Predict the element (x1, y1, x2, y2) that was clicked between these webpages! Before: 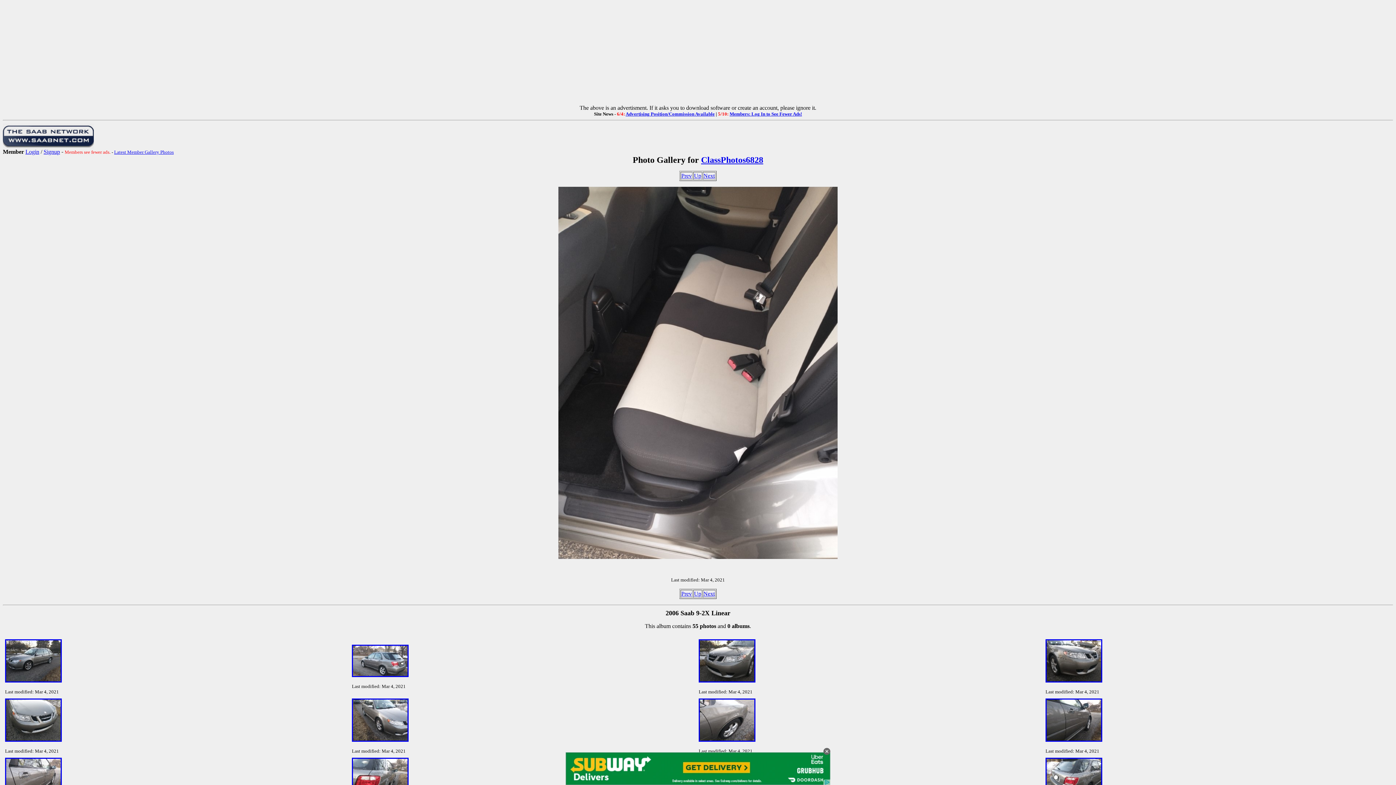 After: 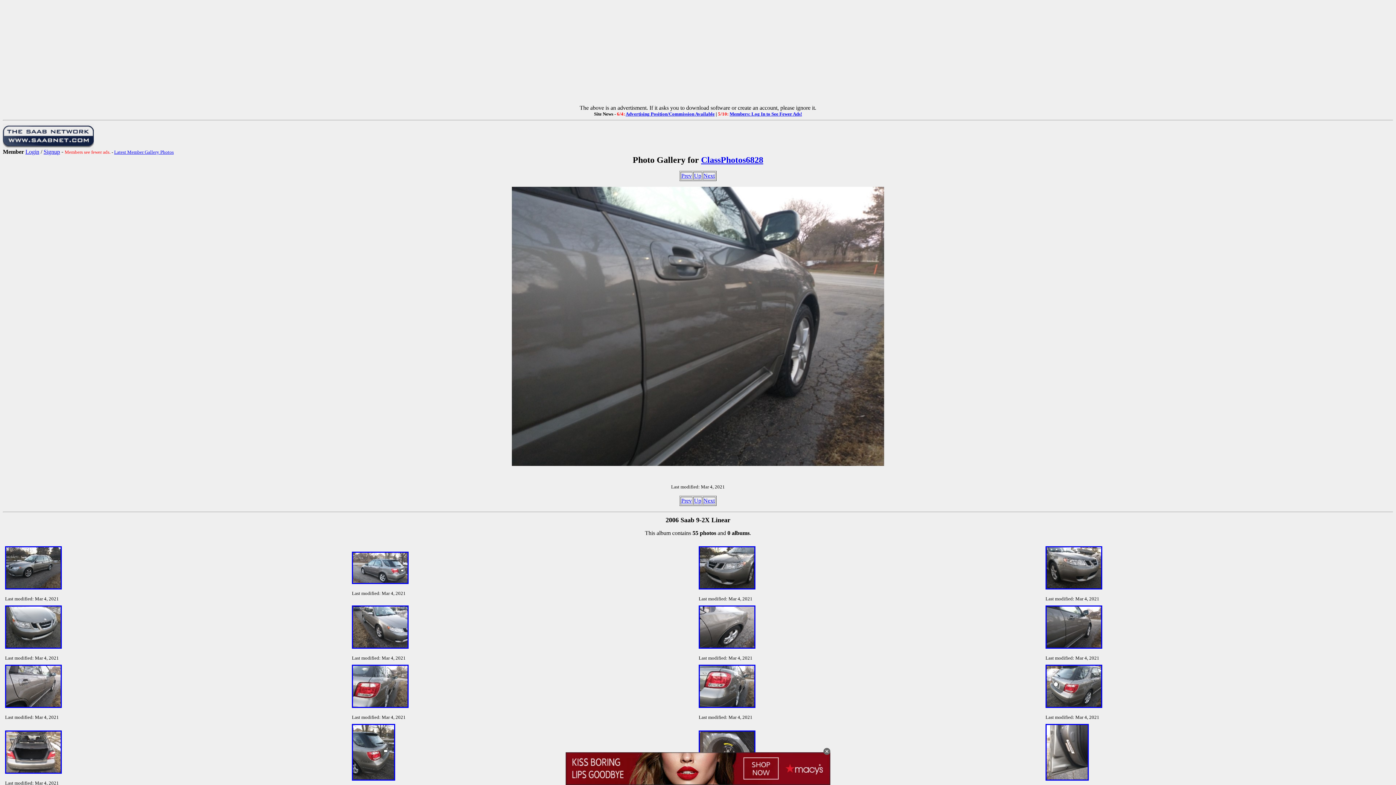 Action: bbox: (1045, 737, 1102, 743)